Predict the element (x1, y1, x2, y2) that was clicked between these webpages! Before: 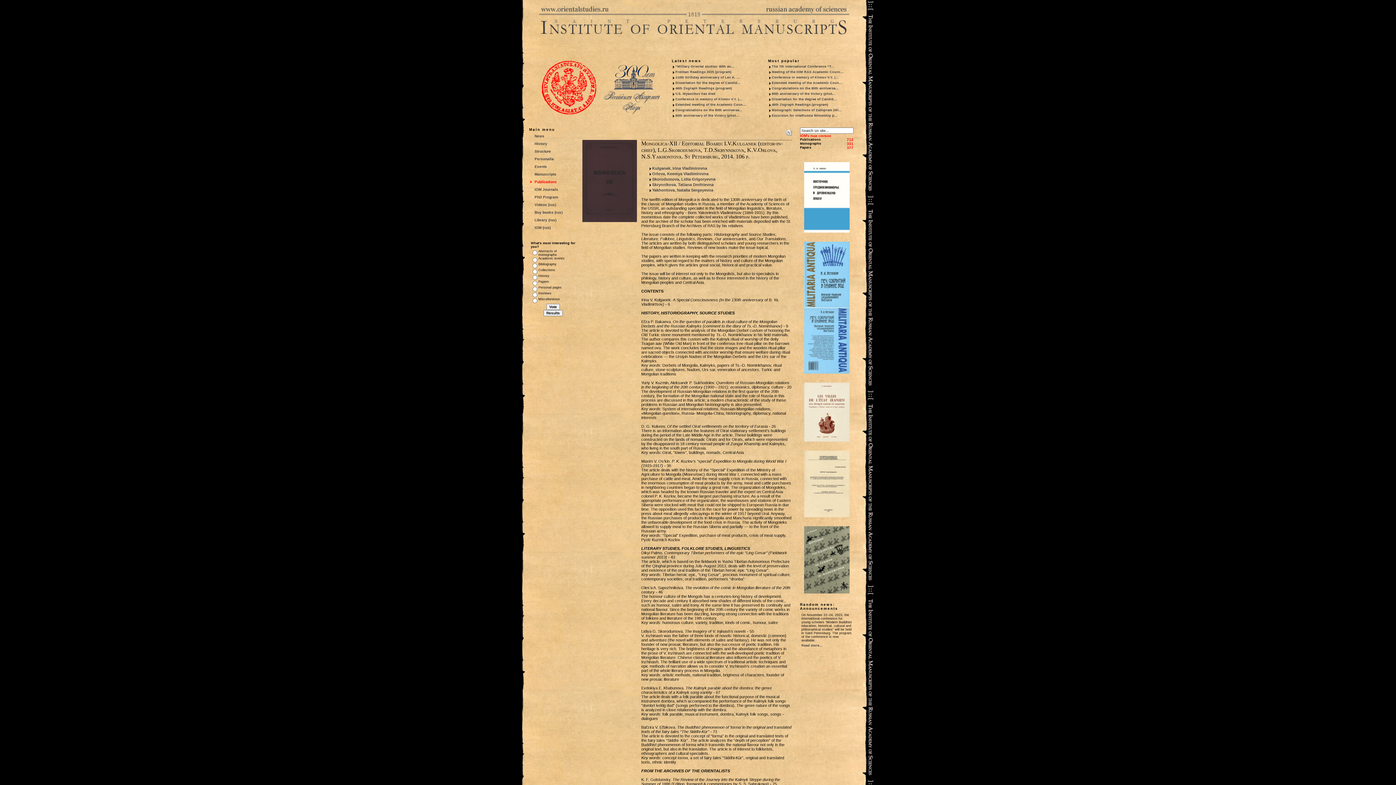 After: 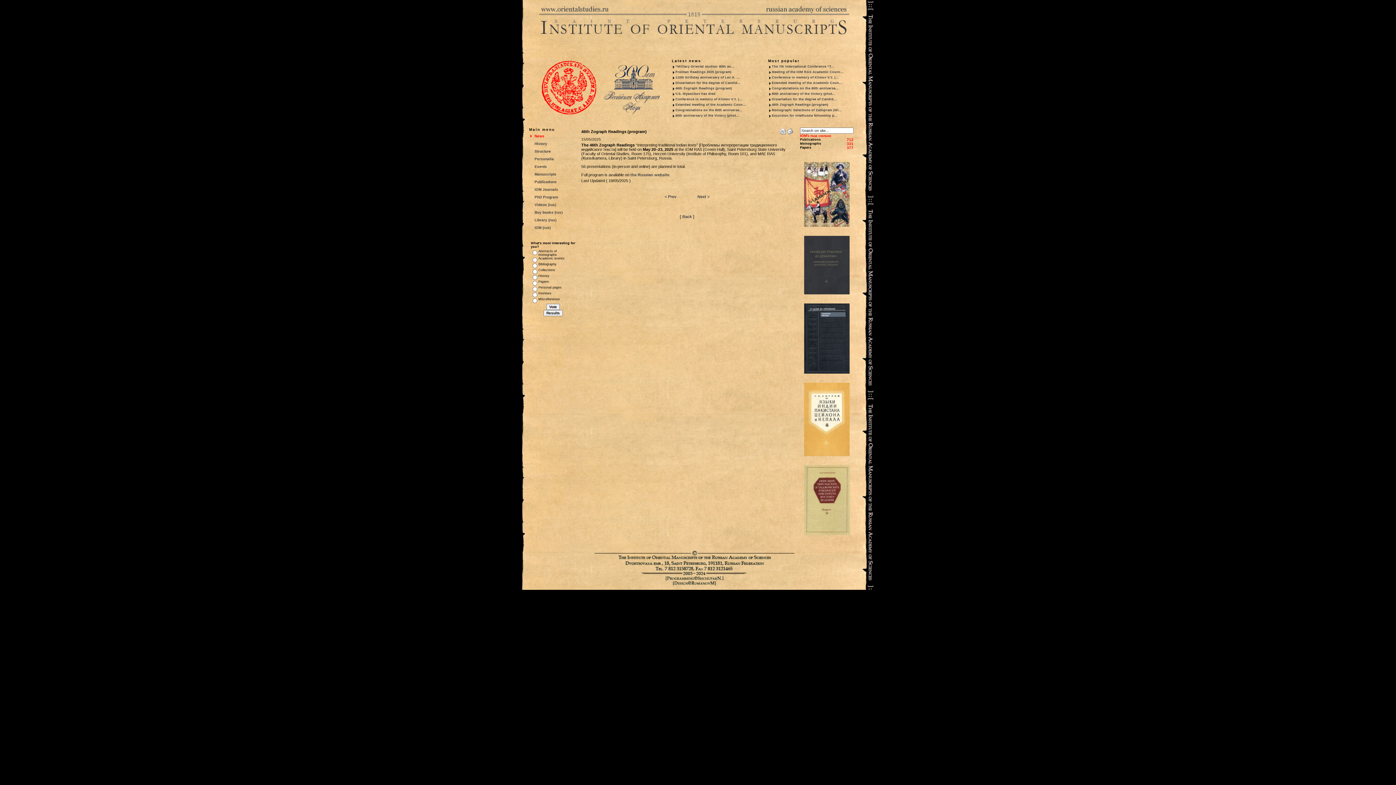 Action: label: 46th Zograph Readings (program) bbox: (772, 102, 828, 106)